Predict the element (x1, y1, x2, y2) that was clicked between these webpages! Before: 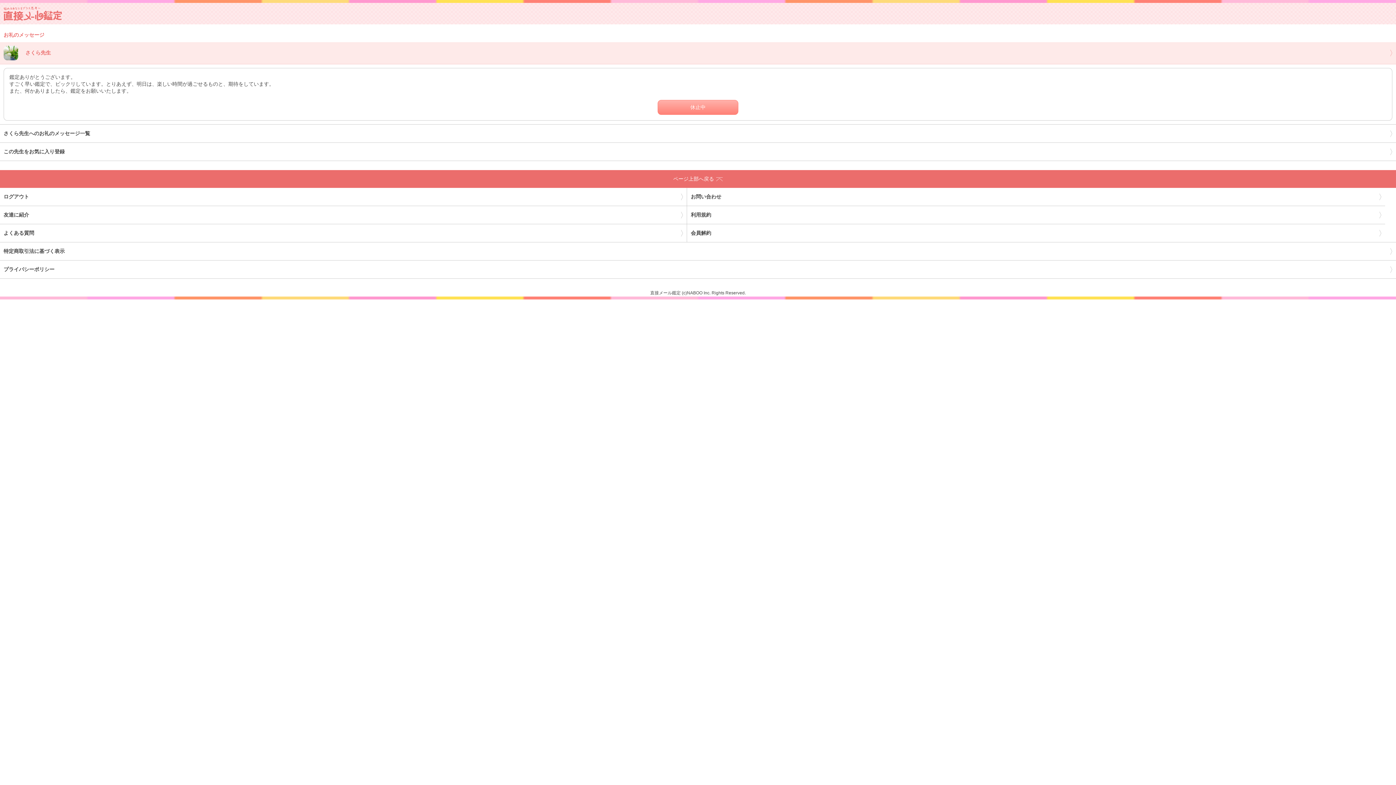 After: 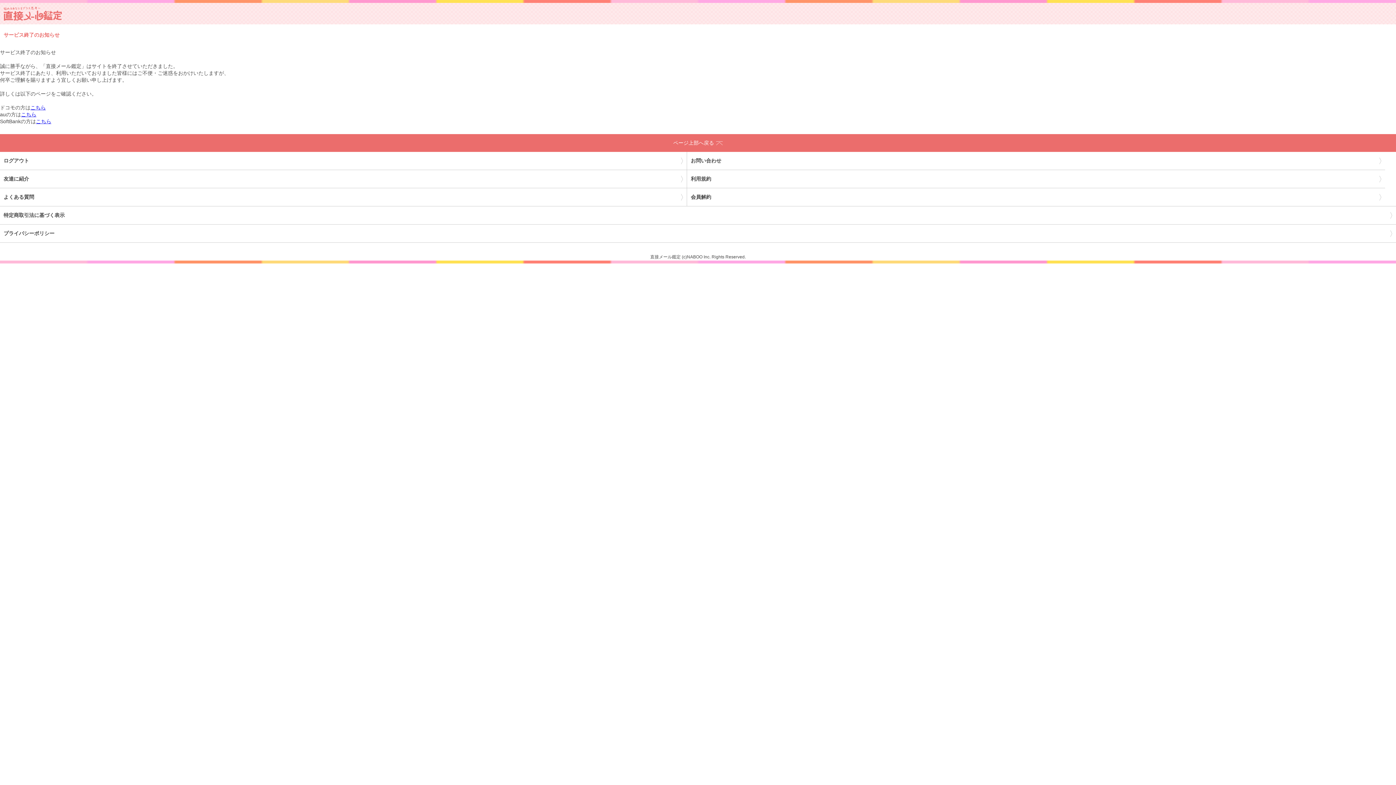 Action: bbox: (3, 14, 61, 20)